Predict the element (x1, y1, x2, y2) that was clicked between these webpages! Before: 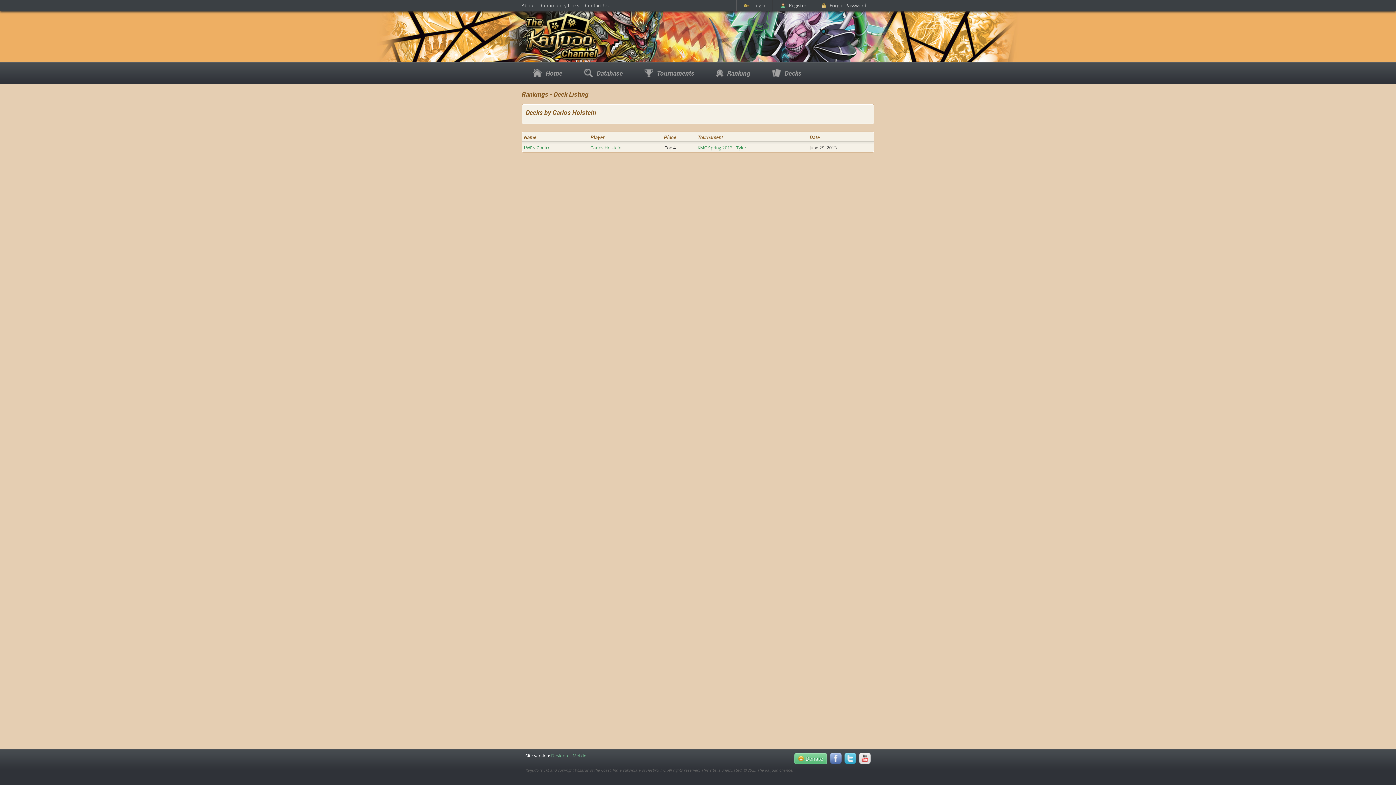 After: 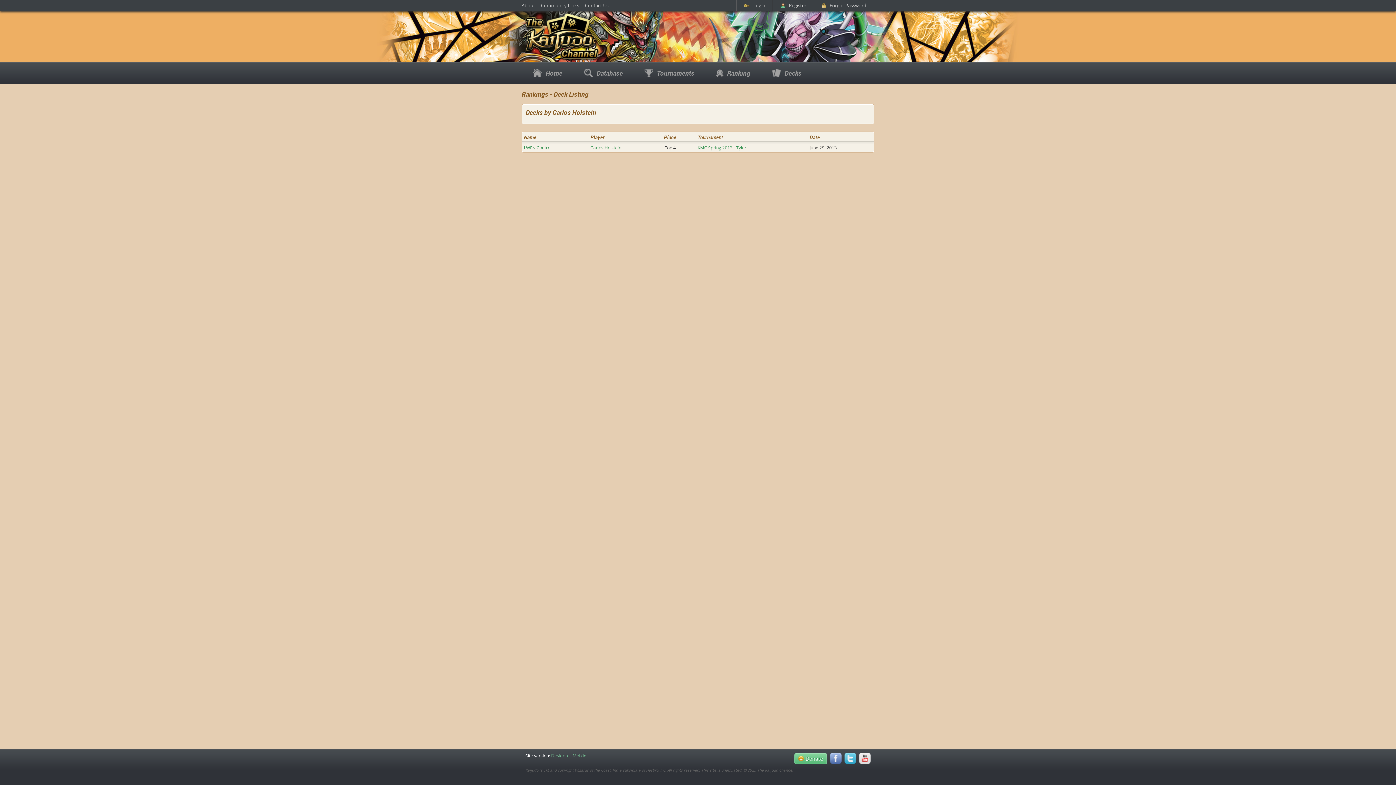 Action: bbox: (859, 753, 870, 764)